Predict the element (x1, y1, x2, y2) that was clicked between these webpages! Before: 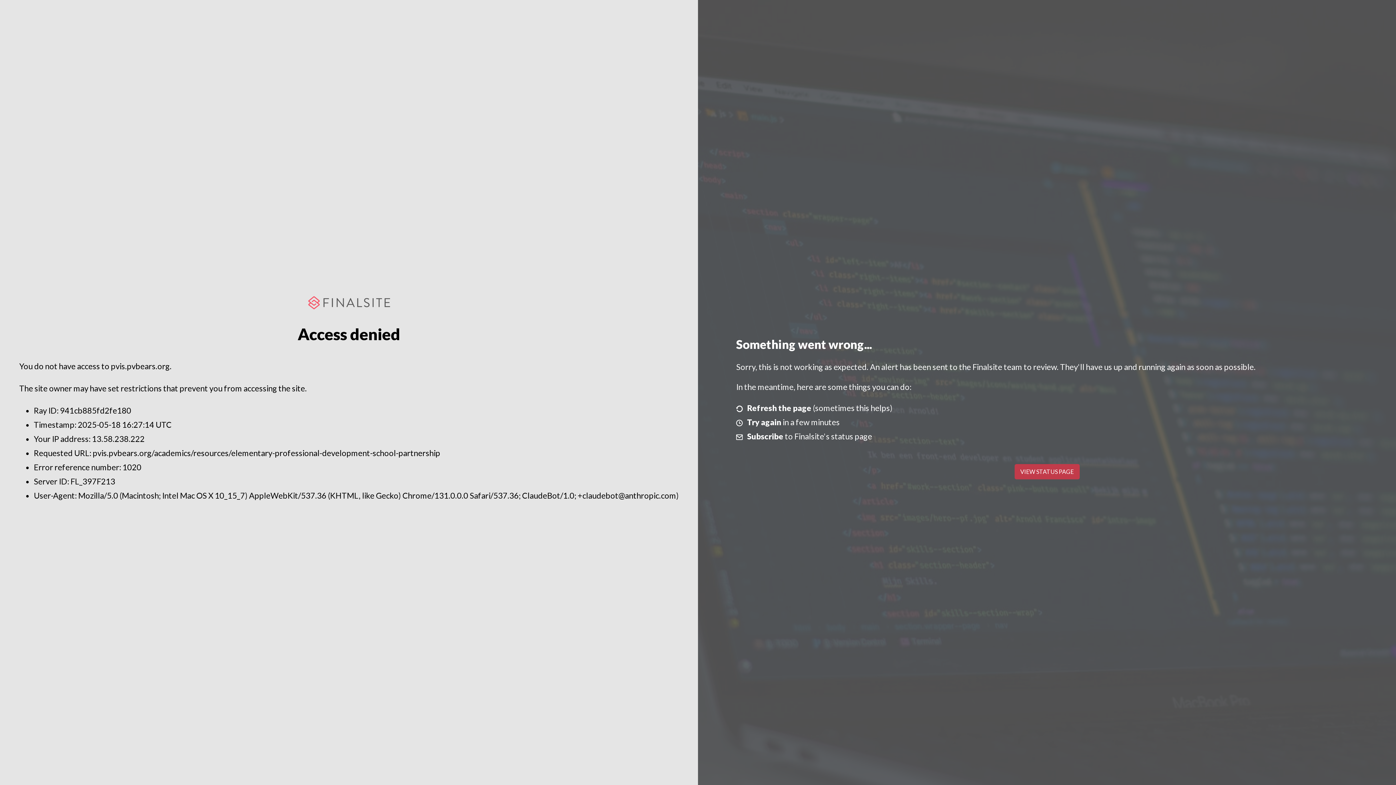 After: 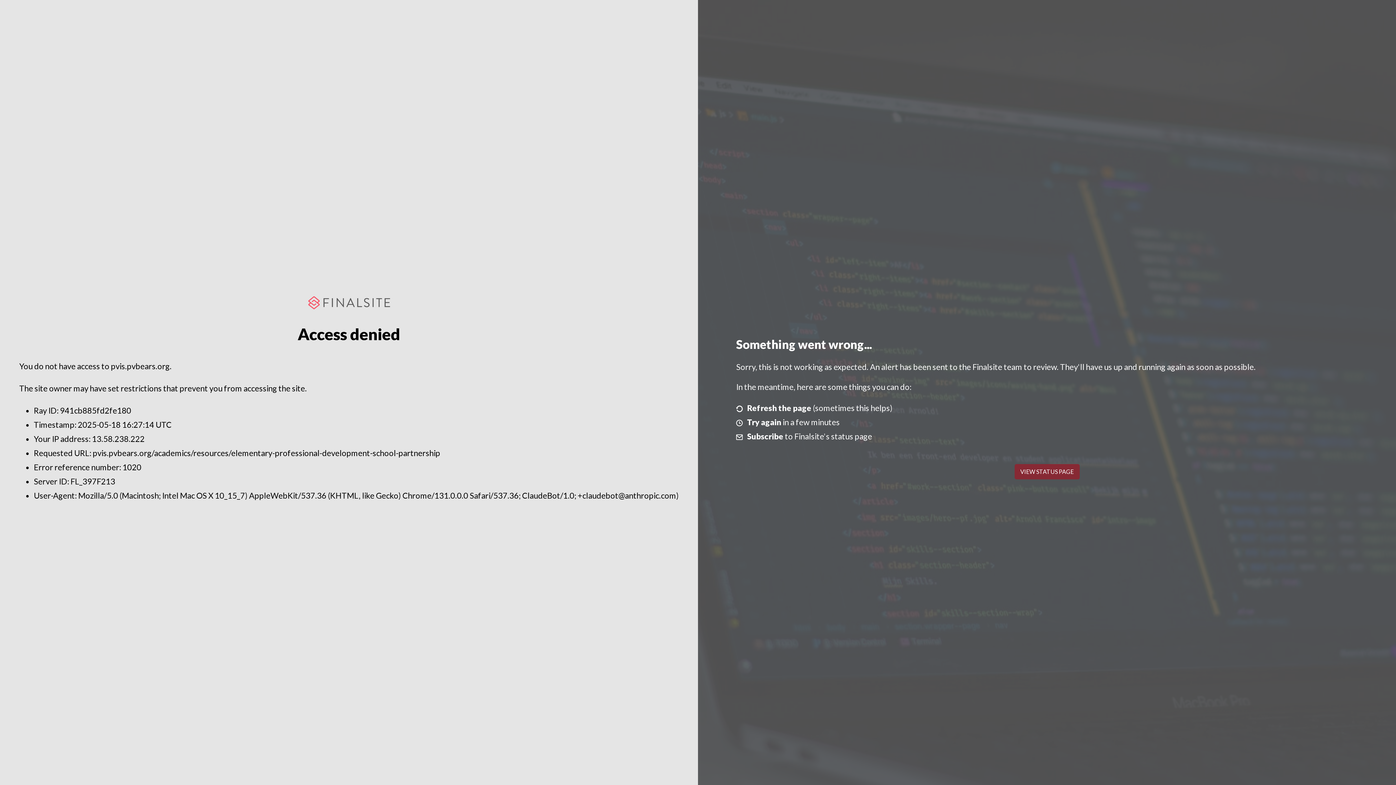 Action: bbox: (1014, 464, 1079, 479) label: VIEW STATUS PAGE